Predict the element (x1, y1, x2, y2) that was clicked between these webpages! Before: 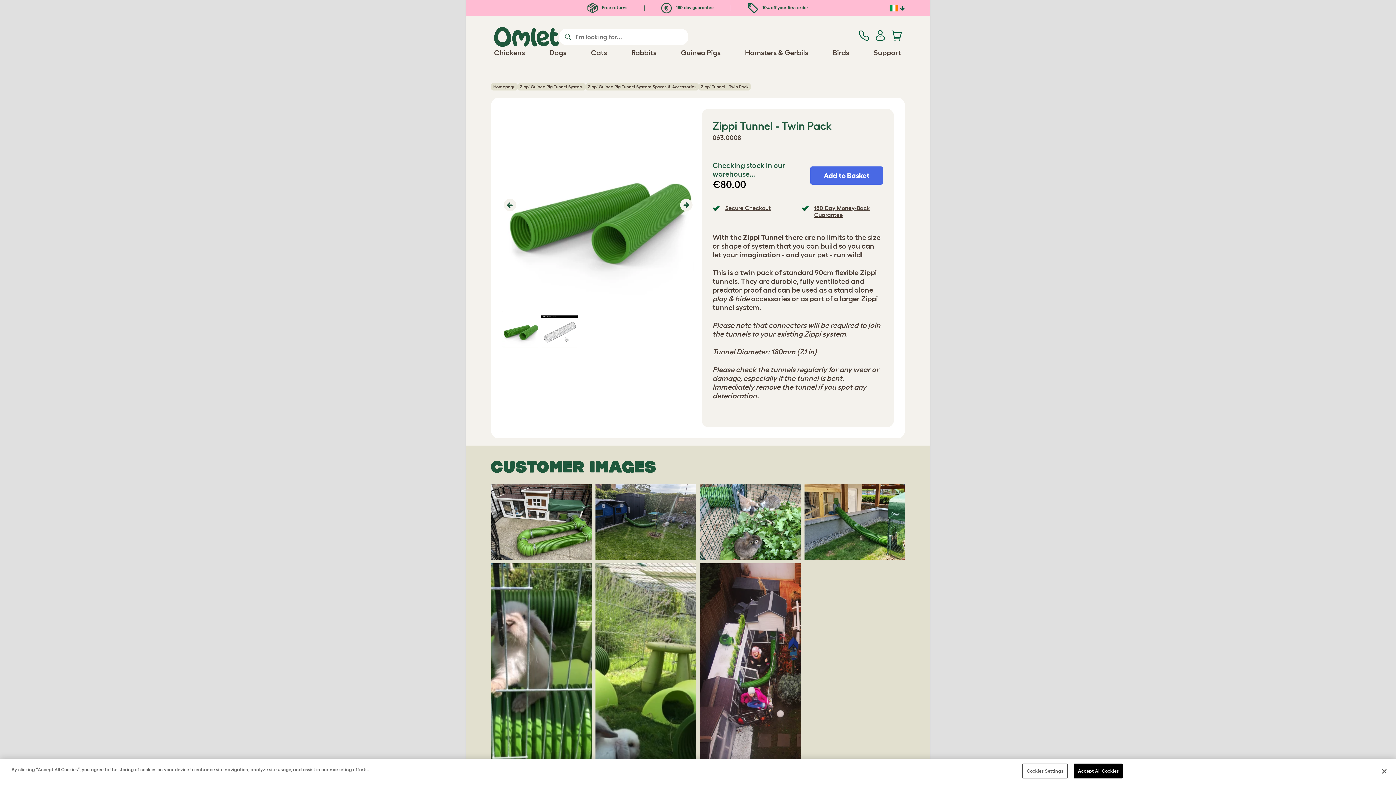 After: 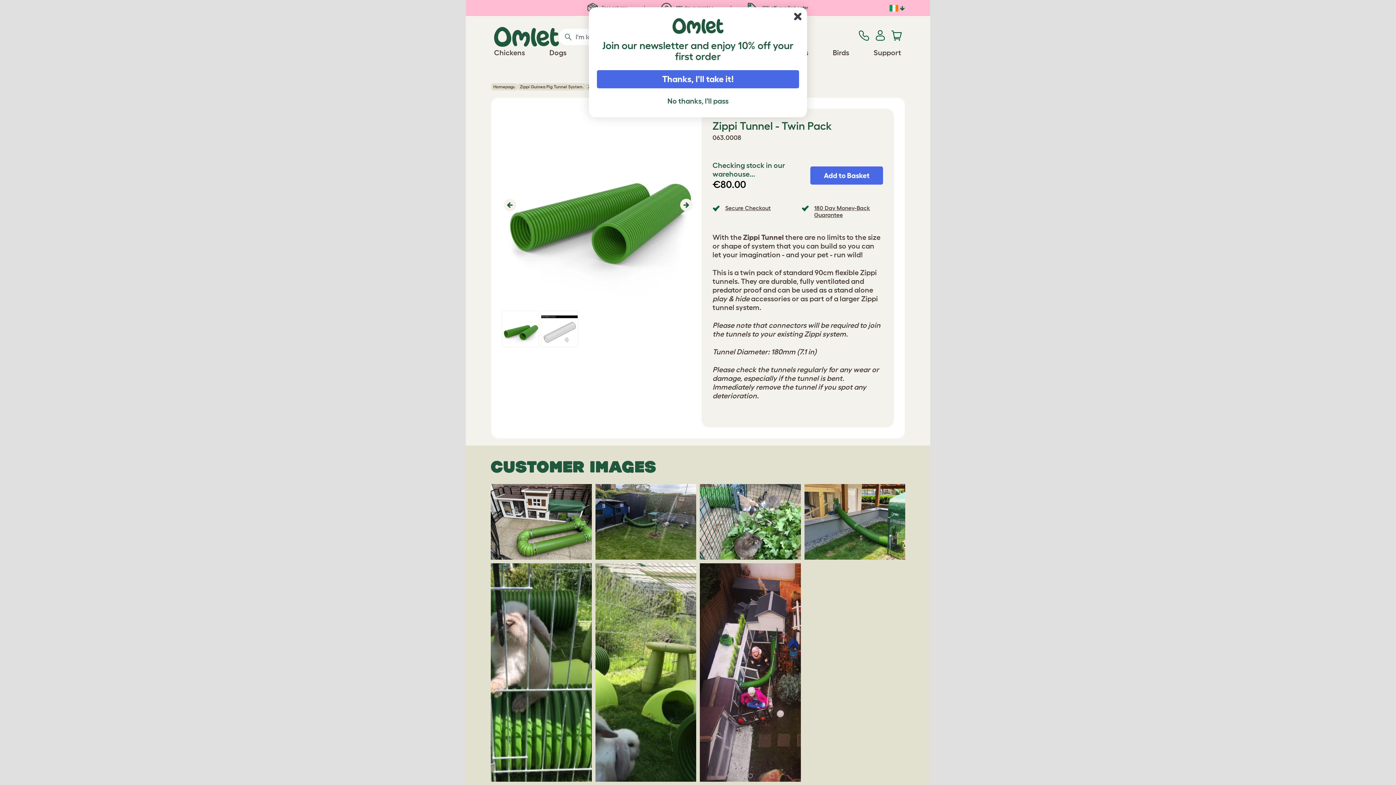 Action: label: Close bbox: (1376, 763, 1392, 779)